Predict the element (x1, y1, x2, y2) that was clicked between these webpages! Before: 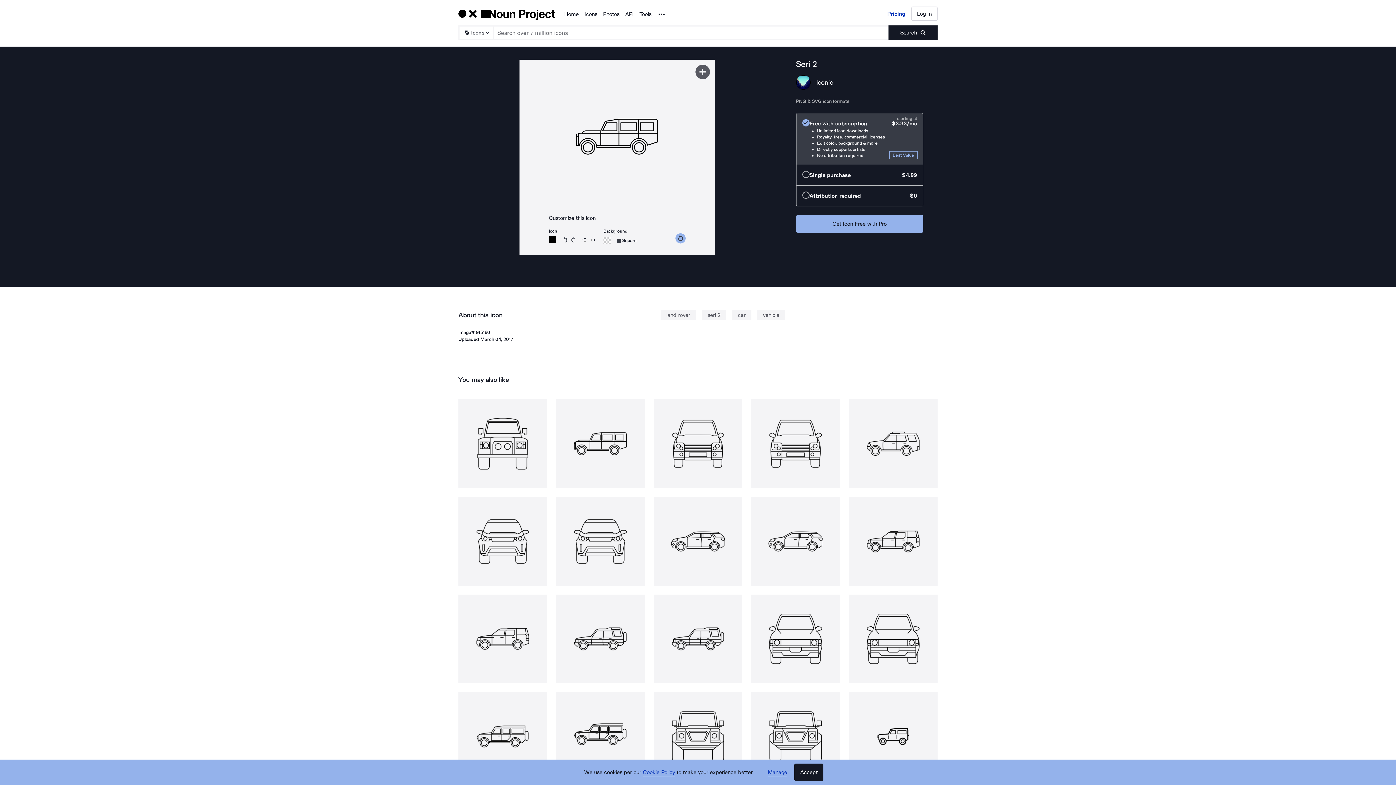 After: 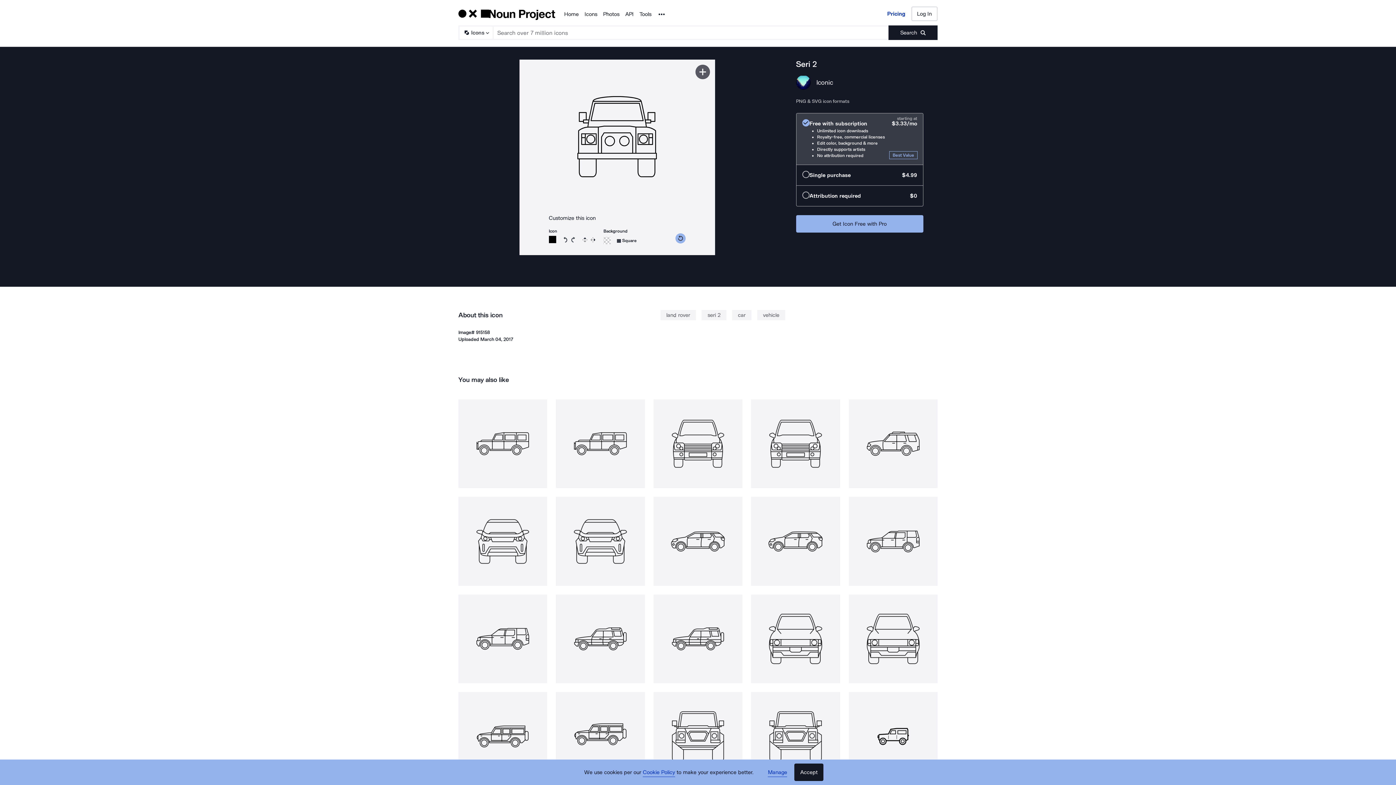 Action: bbox: (458, 399, 547, 488)